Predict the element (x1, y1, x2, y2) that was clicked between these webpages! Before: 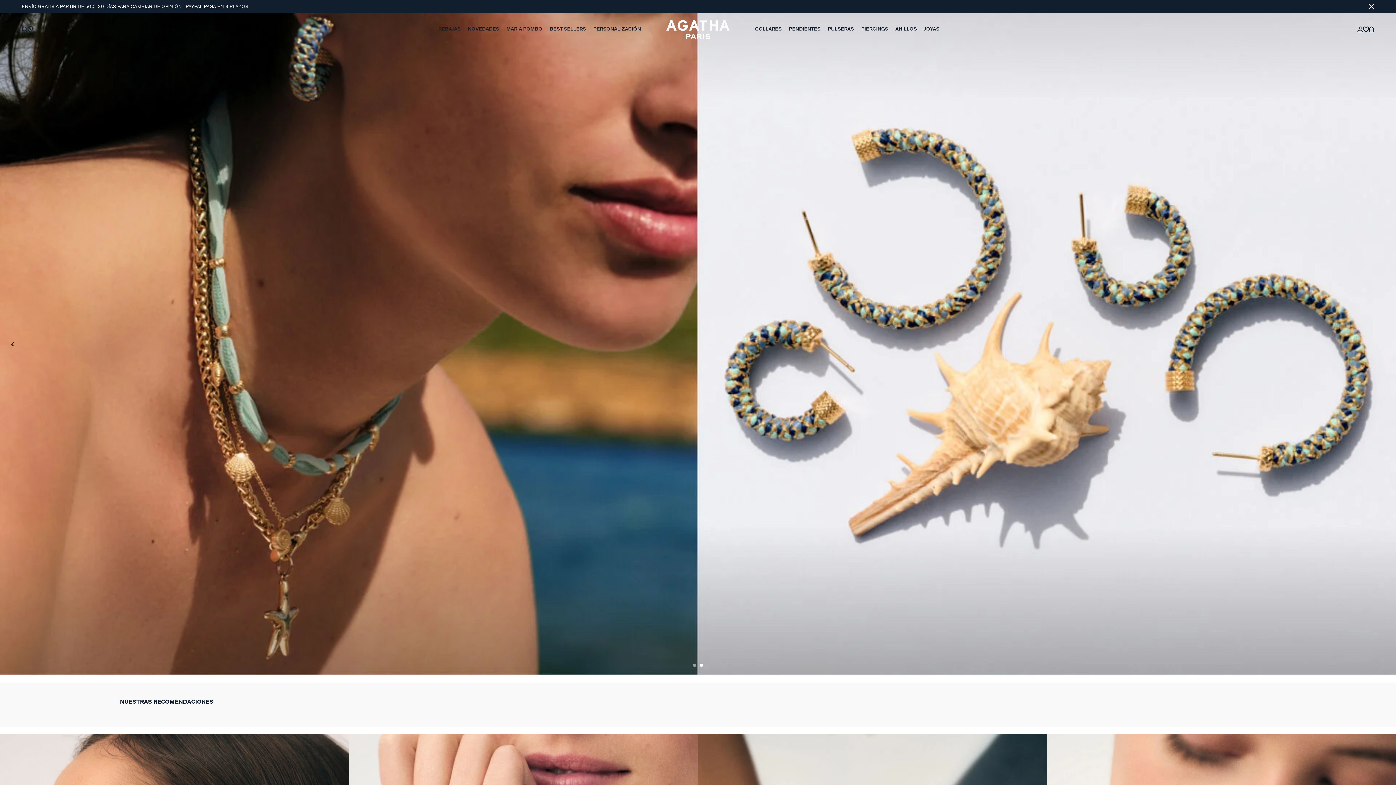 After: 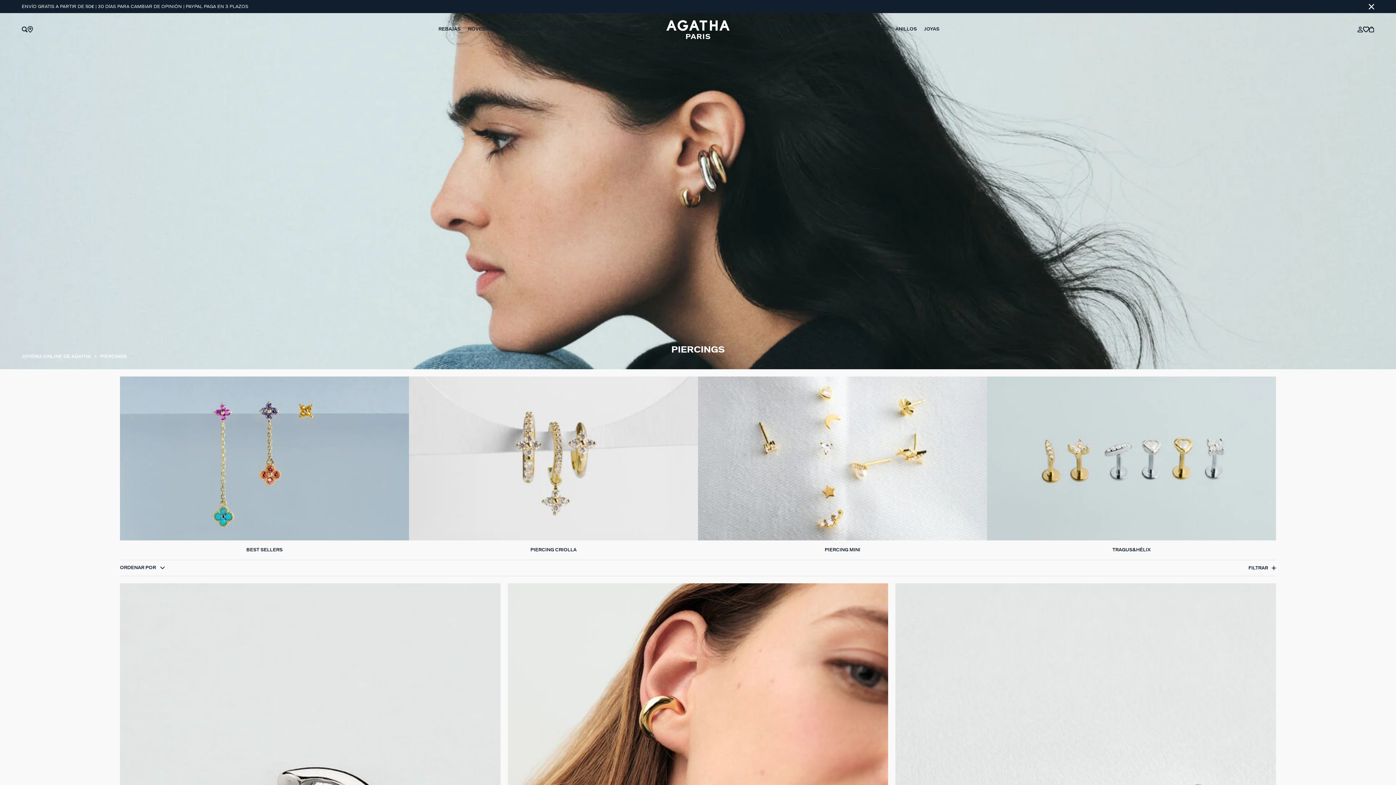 Action: label: PIERCINGS bbox: (857, 13, 892, 45)